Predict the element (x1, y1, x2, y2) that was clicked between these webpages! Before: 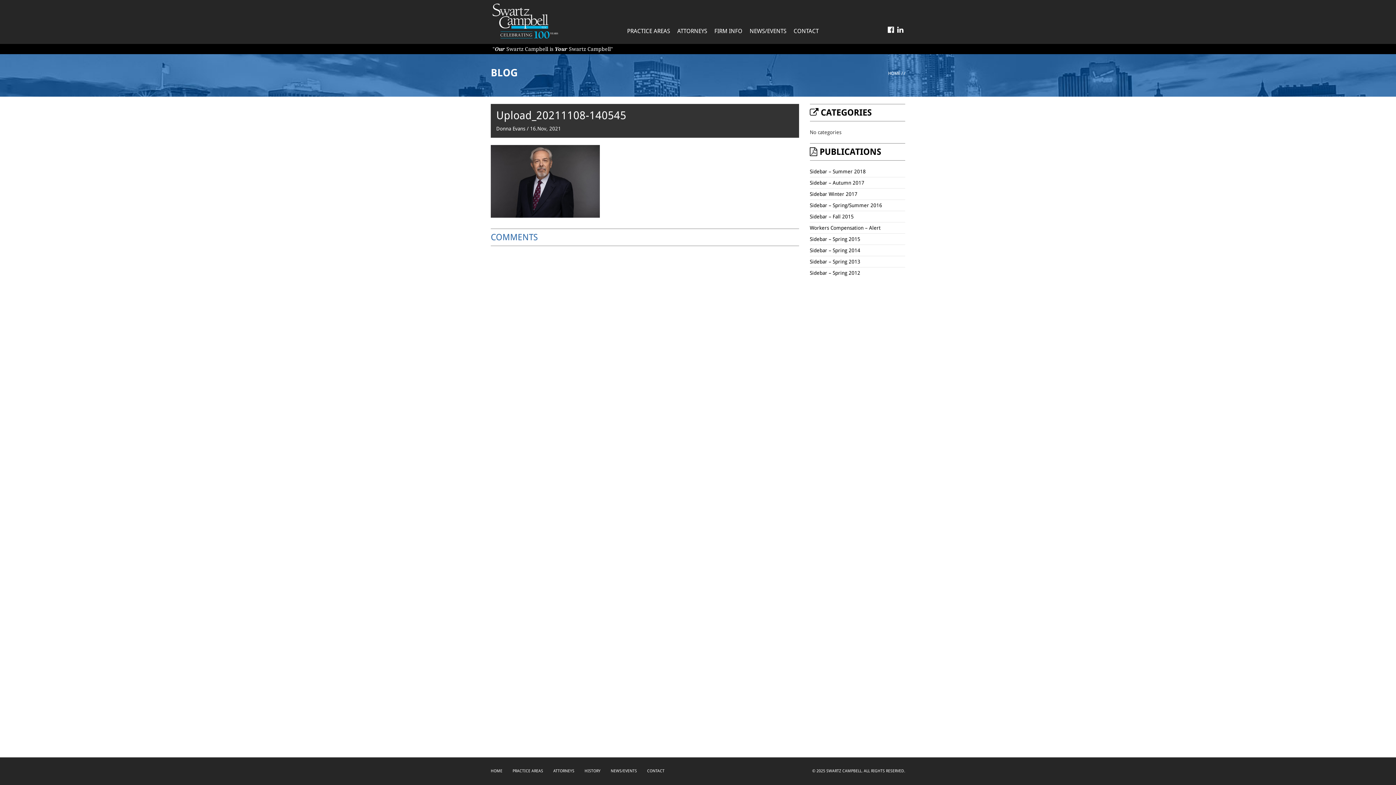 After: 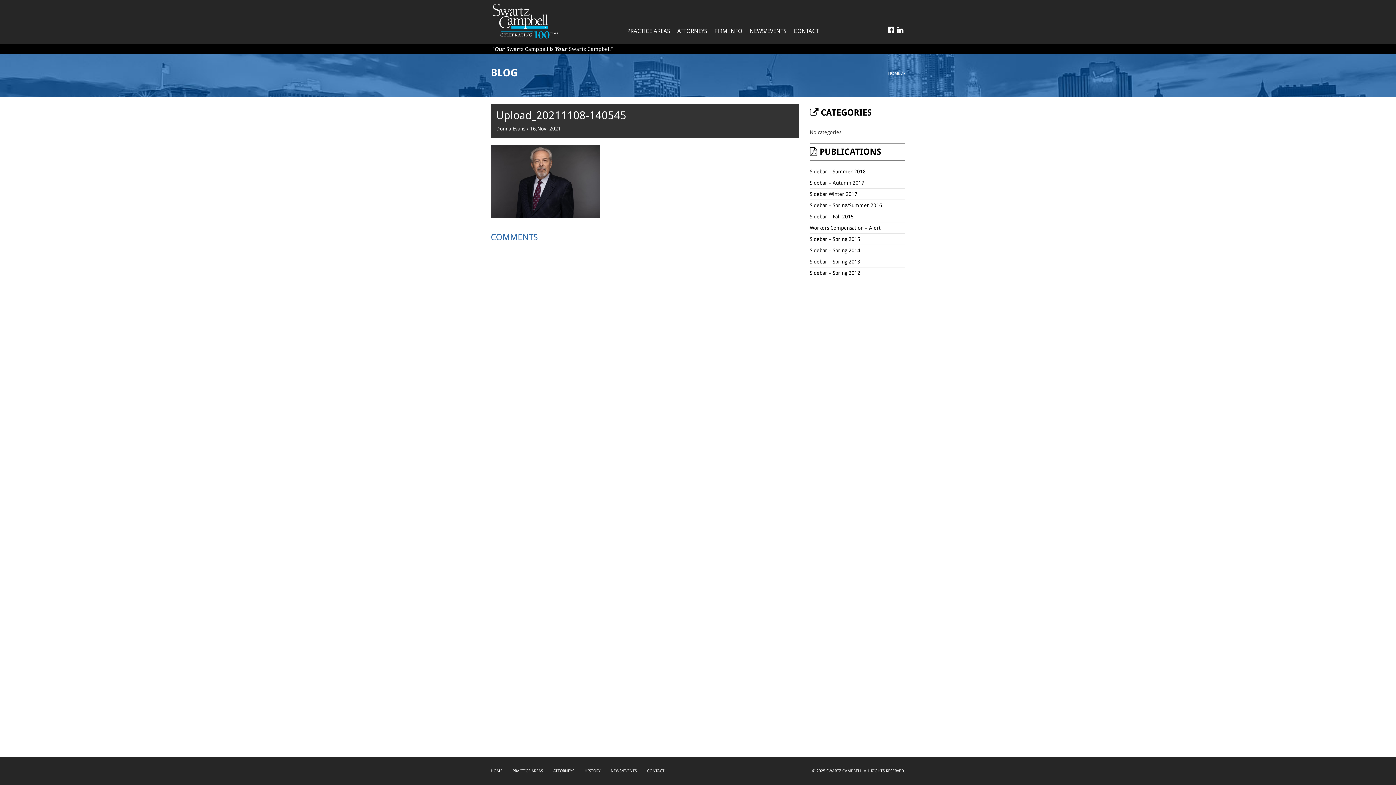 Action: bbox: (888, 24, 894, 34)